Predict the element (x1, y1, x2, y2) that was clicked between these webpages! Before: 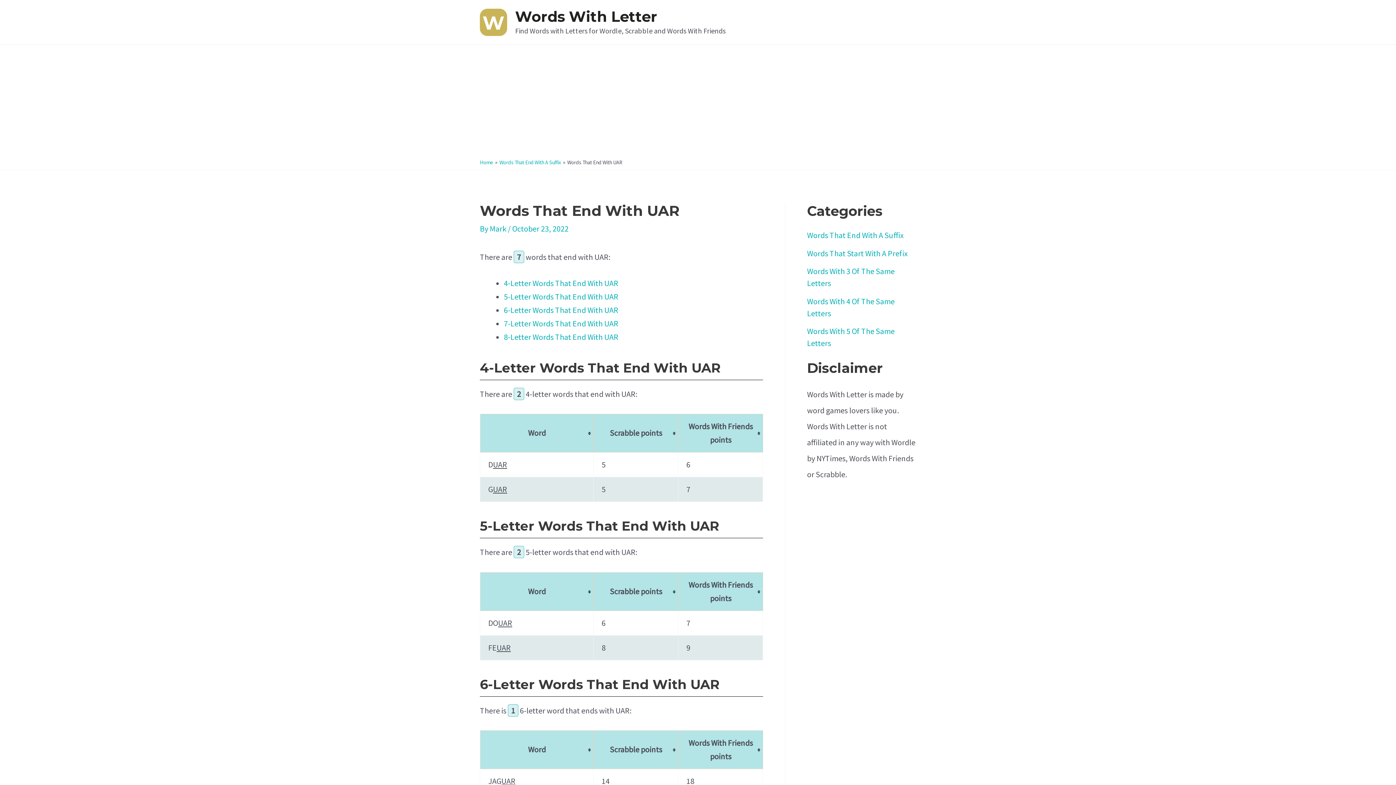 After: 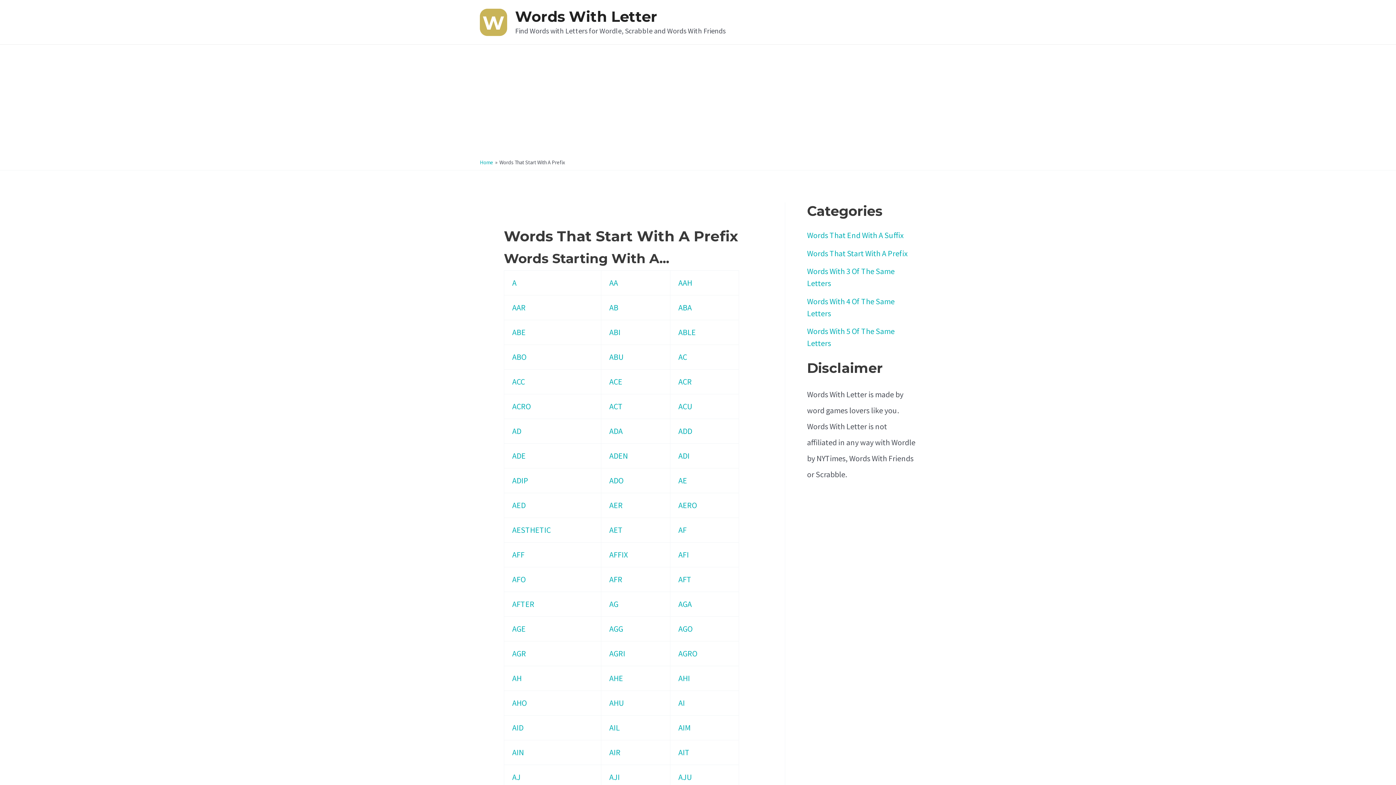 Action: bbox: (807, 139, 908, 149) label: Words That Start With A Prefix